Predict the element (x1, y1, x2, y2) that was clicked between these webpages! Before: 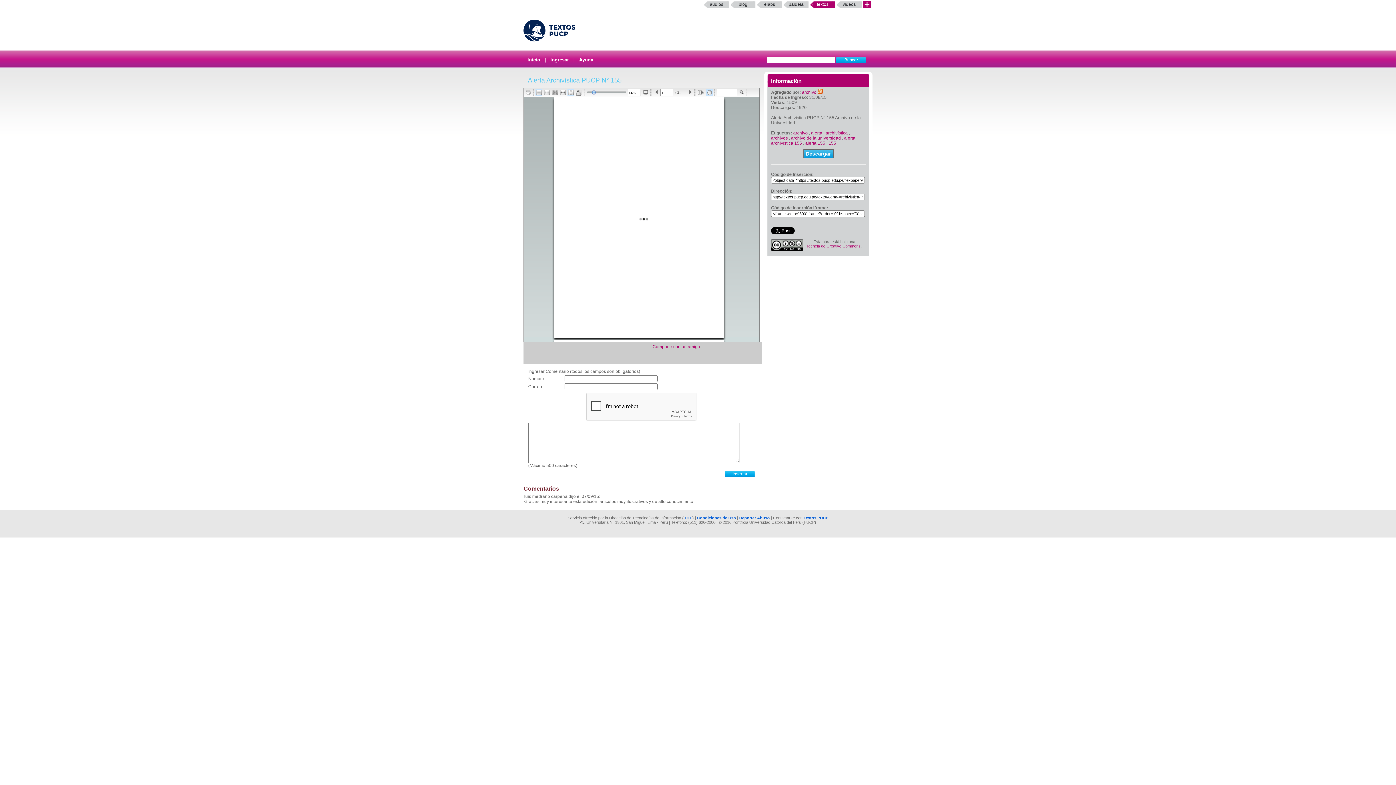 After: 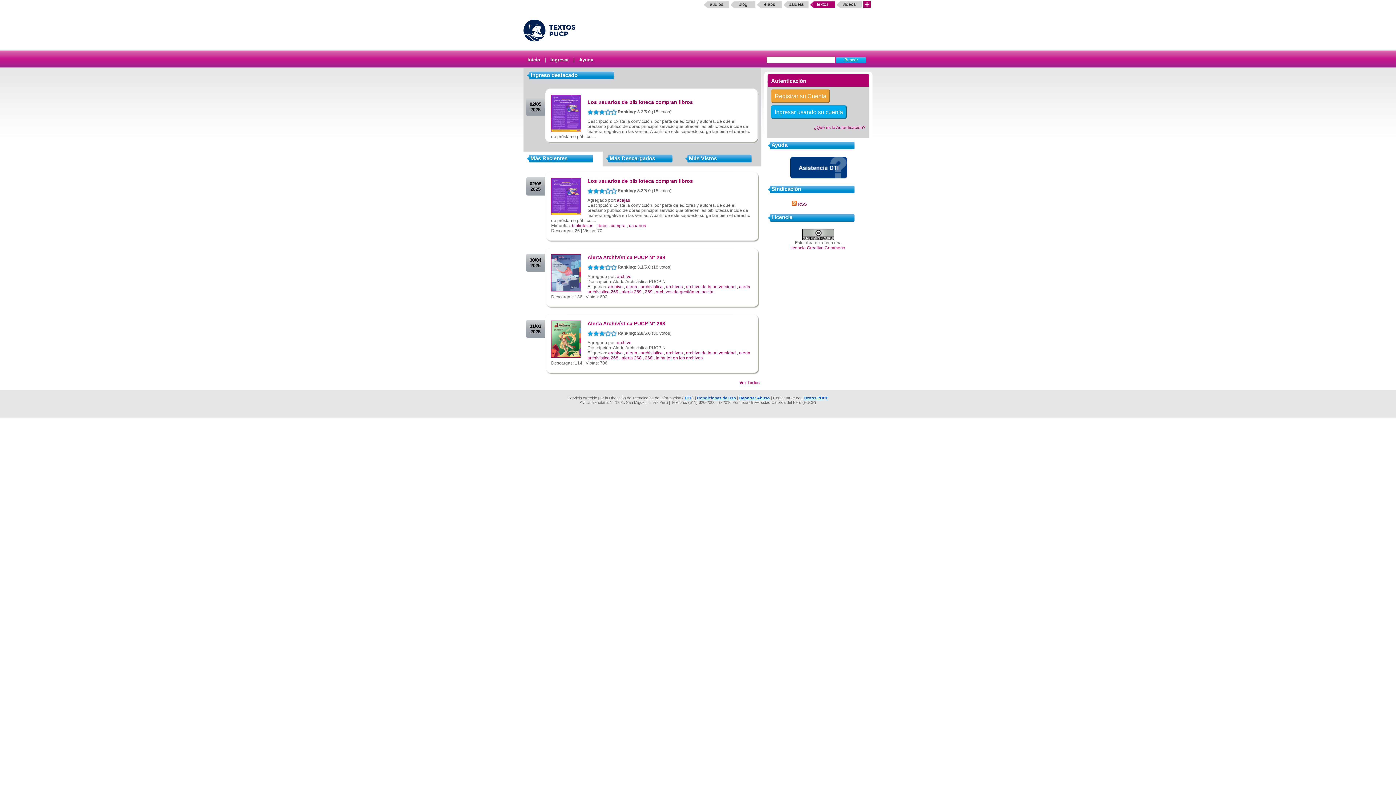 Action: label: Inicio bbox: (524, 55, 543, 64)